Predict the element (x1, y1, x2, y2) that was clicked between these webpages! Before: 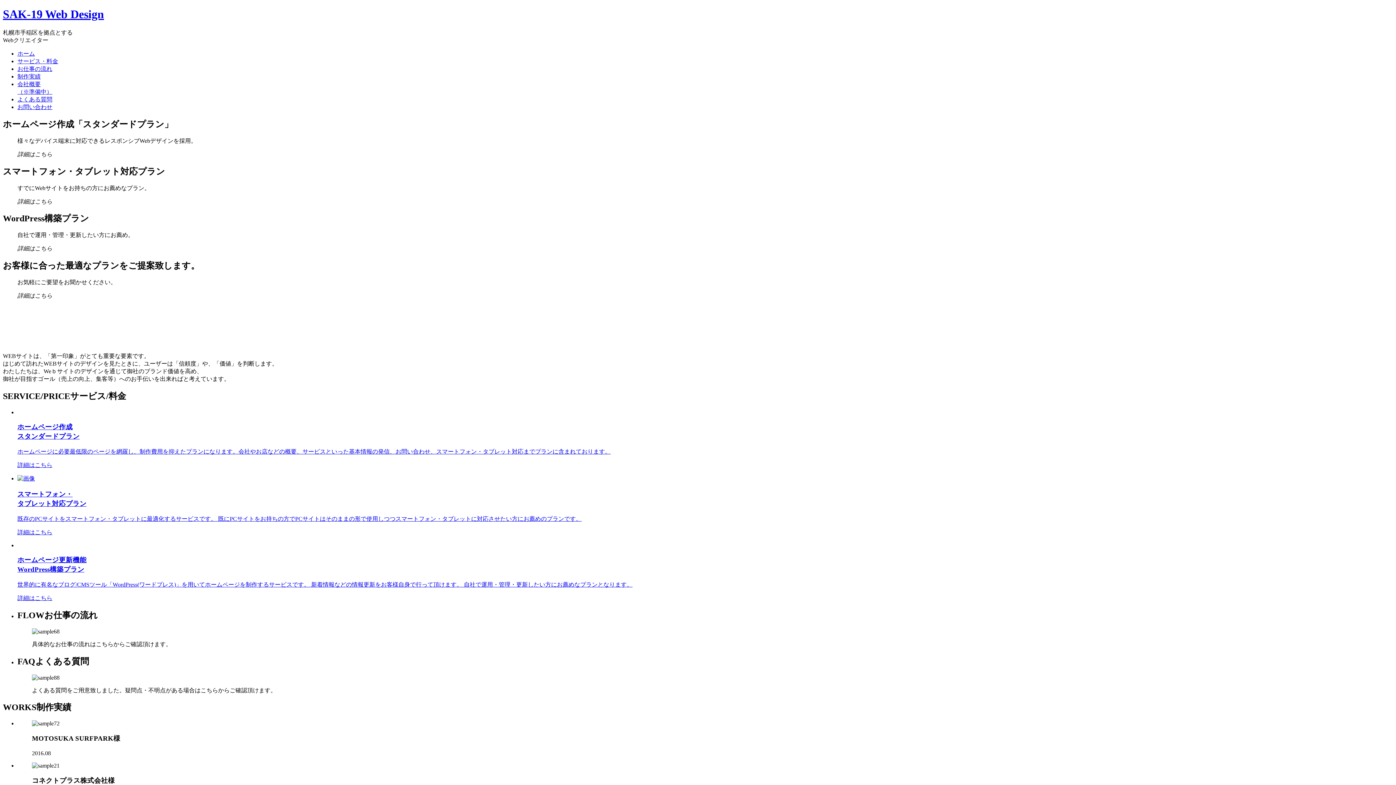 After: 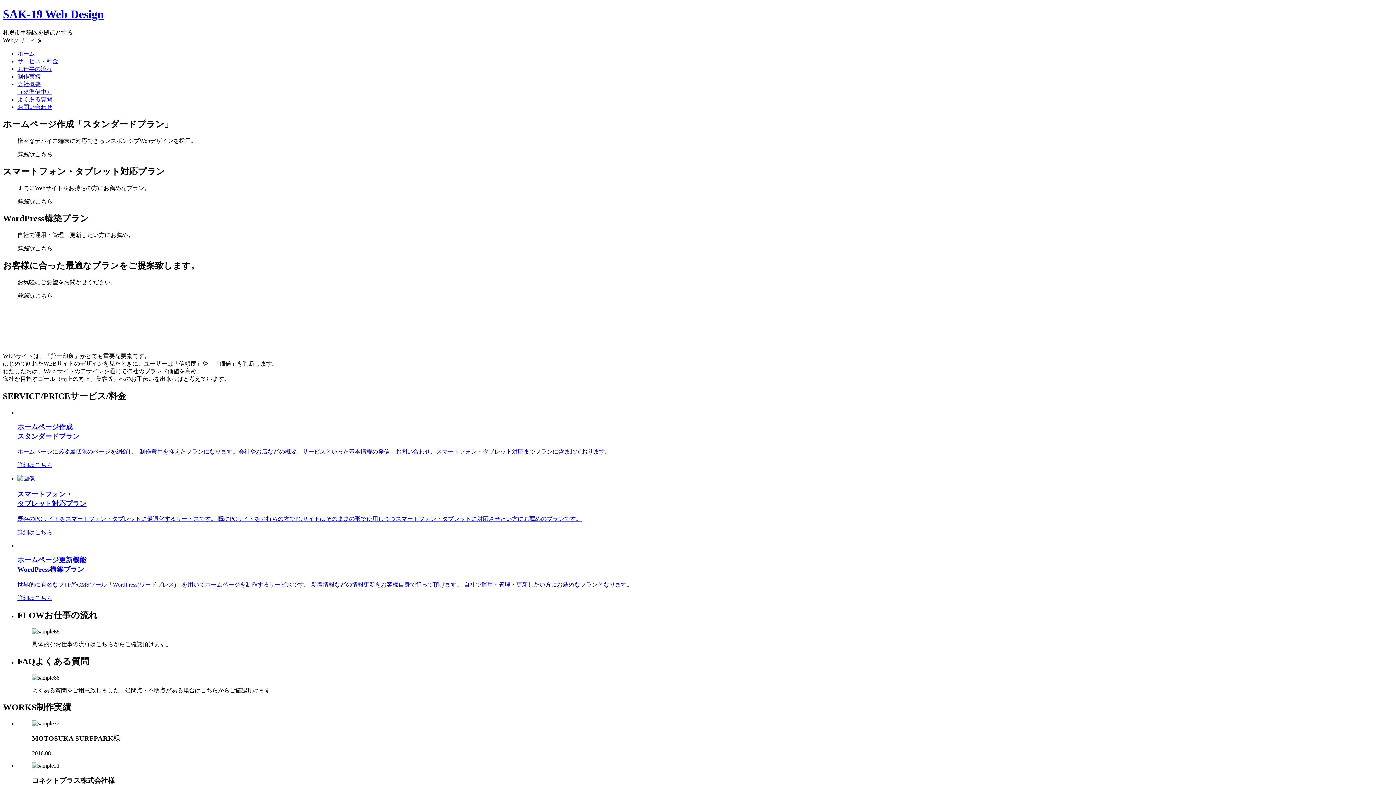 Action: bbox: (17, 65, 52, 71) label: お仕事の流れ